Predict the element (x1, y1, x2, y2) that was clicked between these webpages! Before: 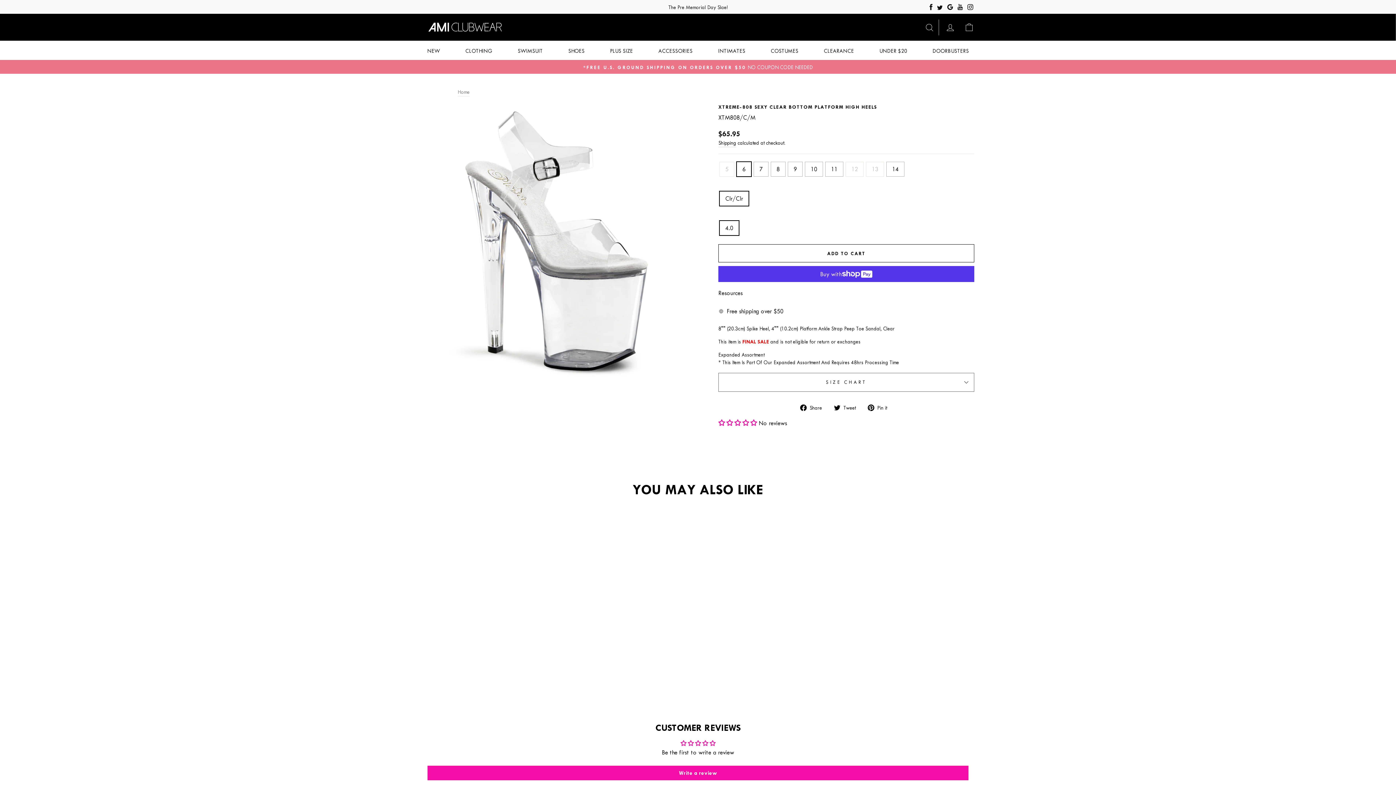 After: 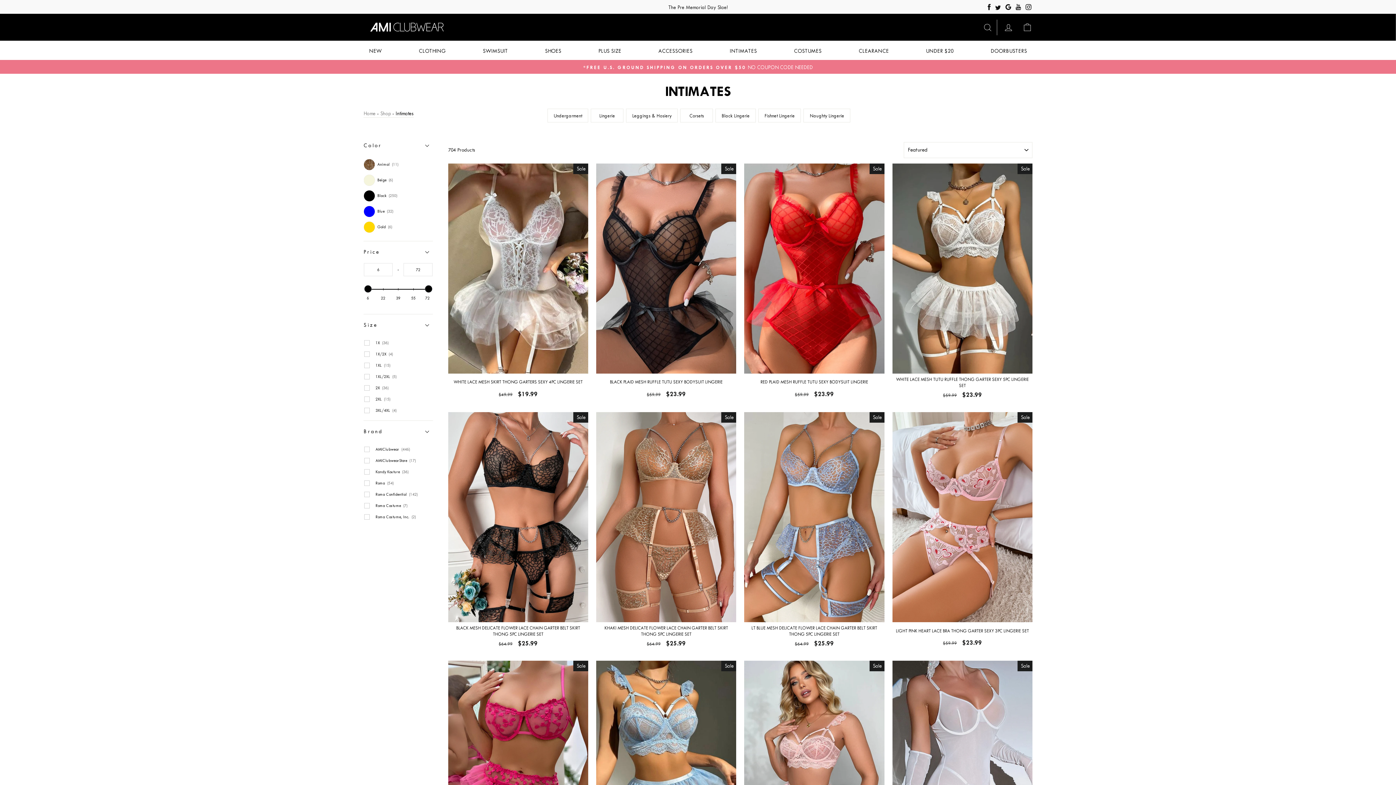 Action: label: INTIMATES bbox: (712, 44, 750, 57)